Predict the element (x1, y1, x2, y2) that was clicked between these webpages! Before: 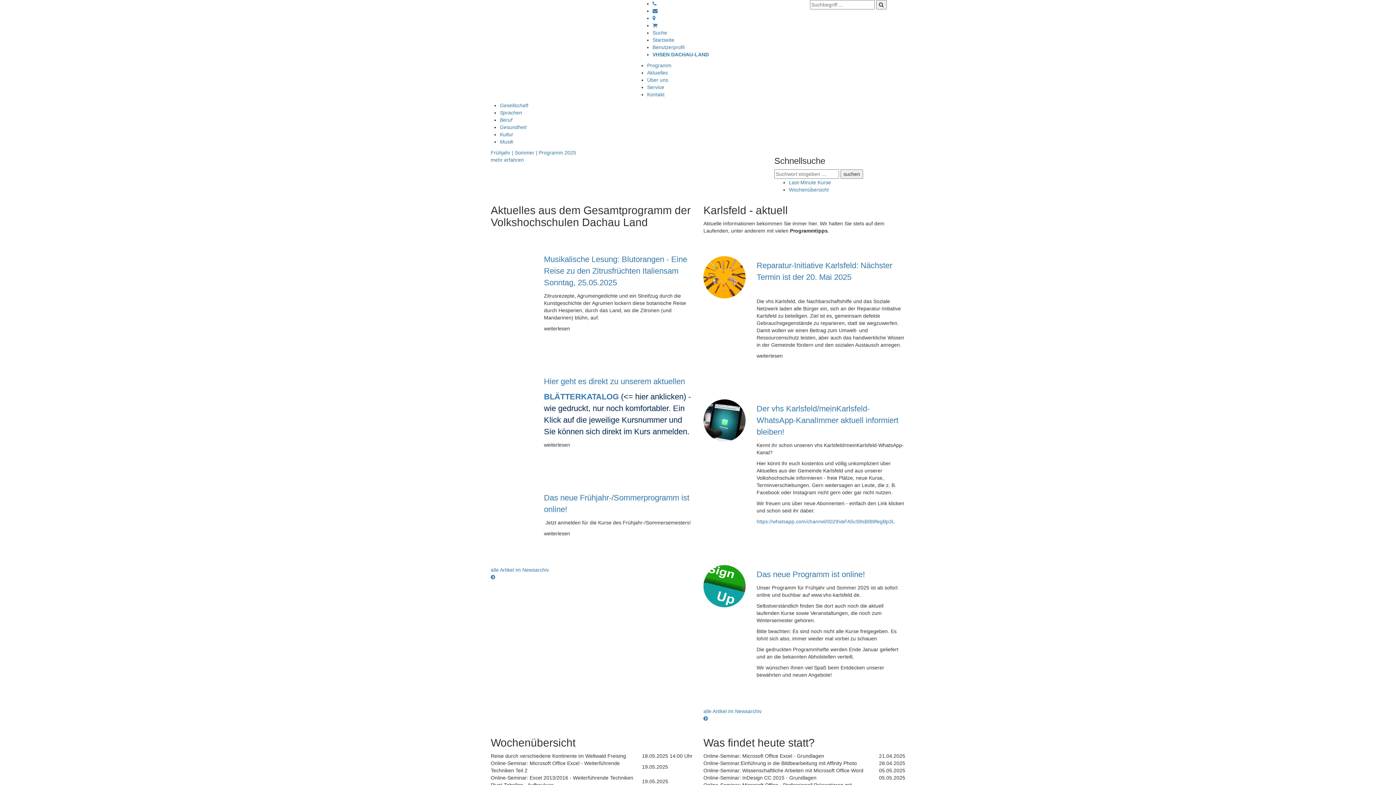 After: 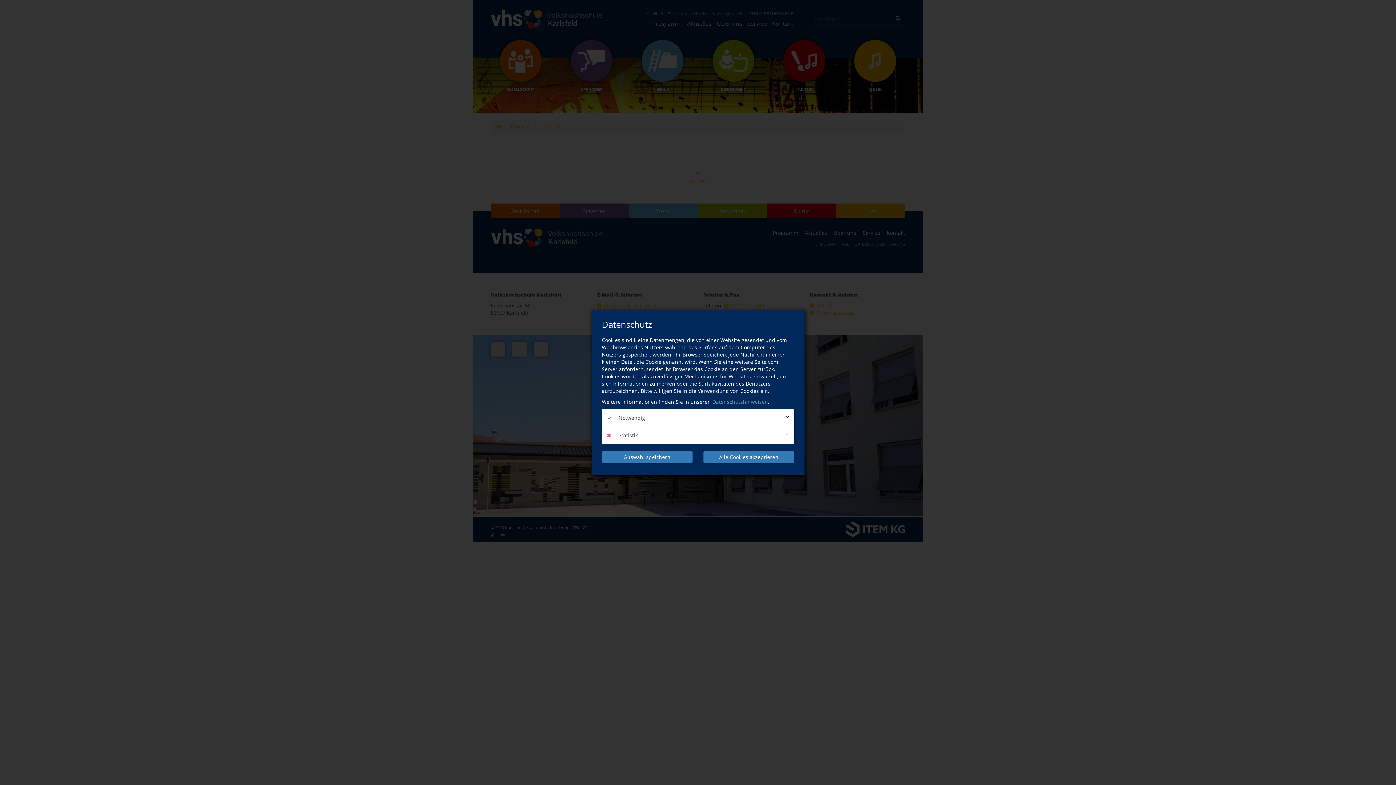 Action: label: Musik bbox: (500, 138, 513, 144)